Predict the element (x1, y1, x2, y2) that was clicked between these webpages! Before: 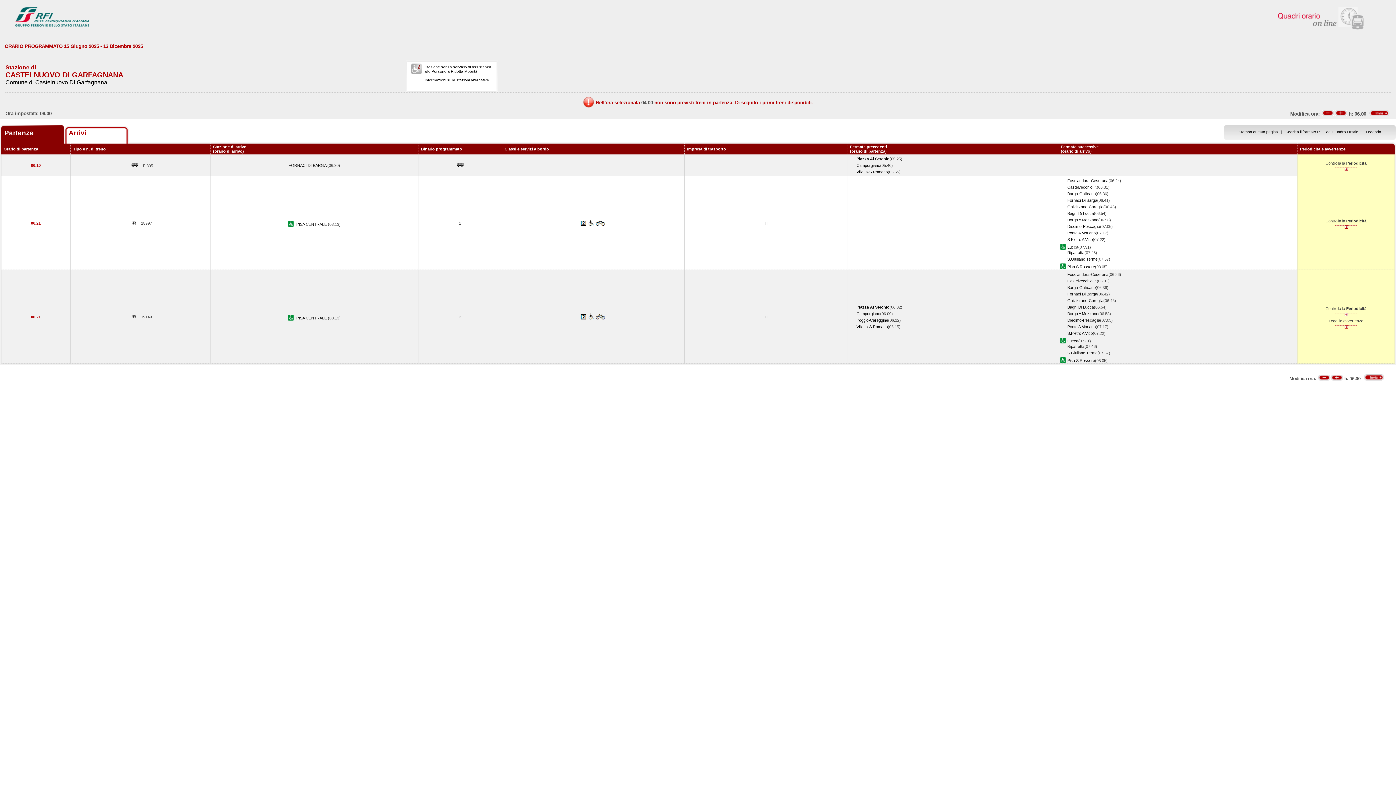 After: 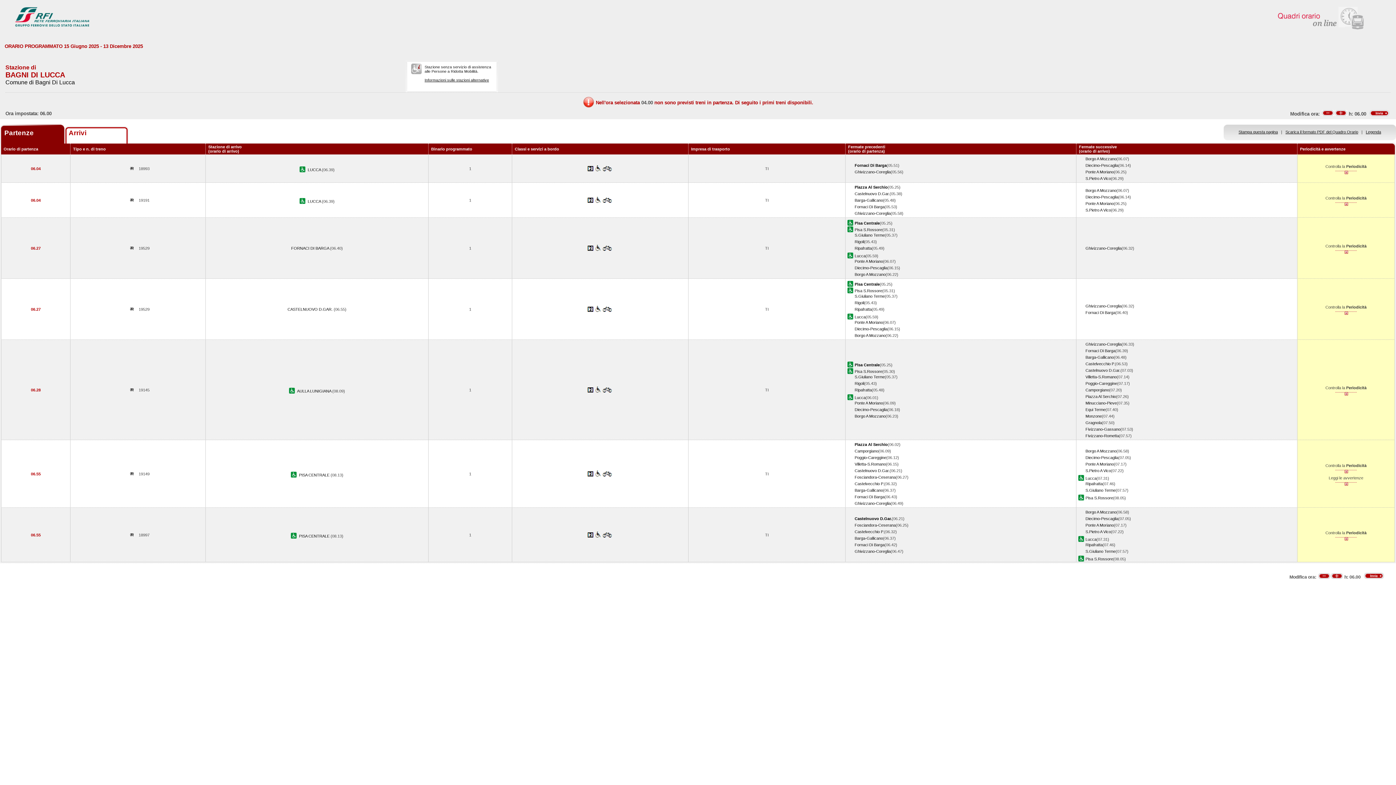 Action: label: Bagni Di Lucca bbox: (1067, 211, 1094, 215)